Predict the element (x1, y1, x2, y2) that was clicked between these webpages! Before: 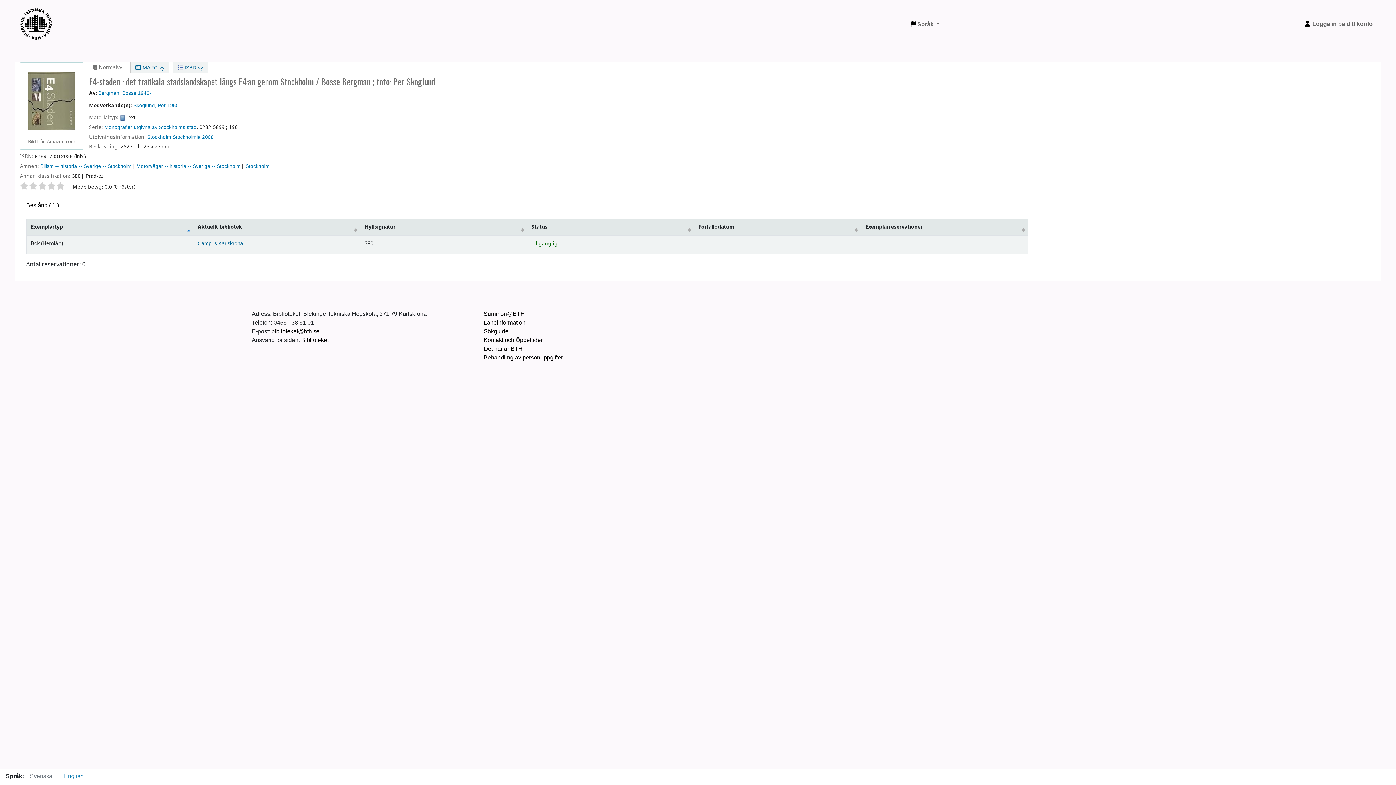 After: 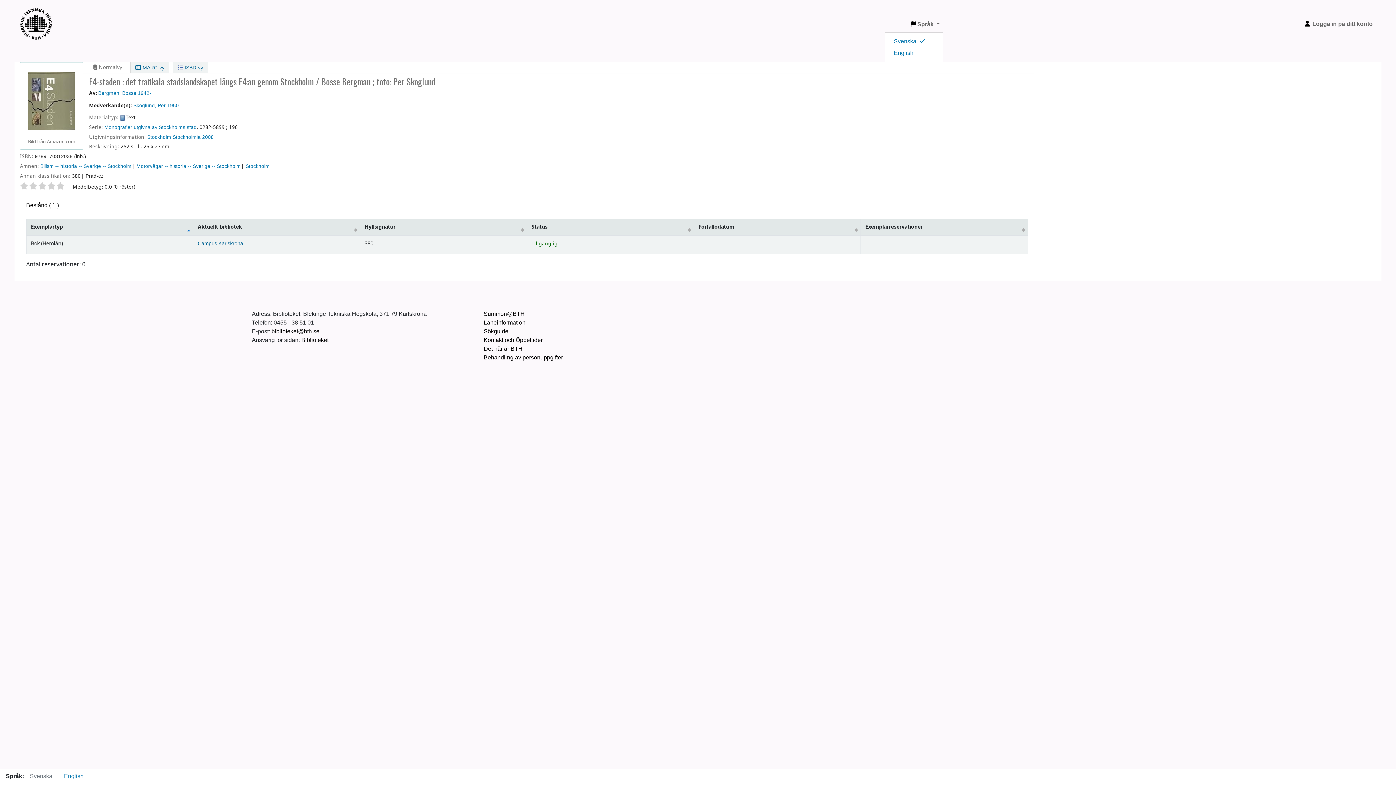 Action: label:  Språk  bbox: (908, 16, 943, 31)